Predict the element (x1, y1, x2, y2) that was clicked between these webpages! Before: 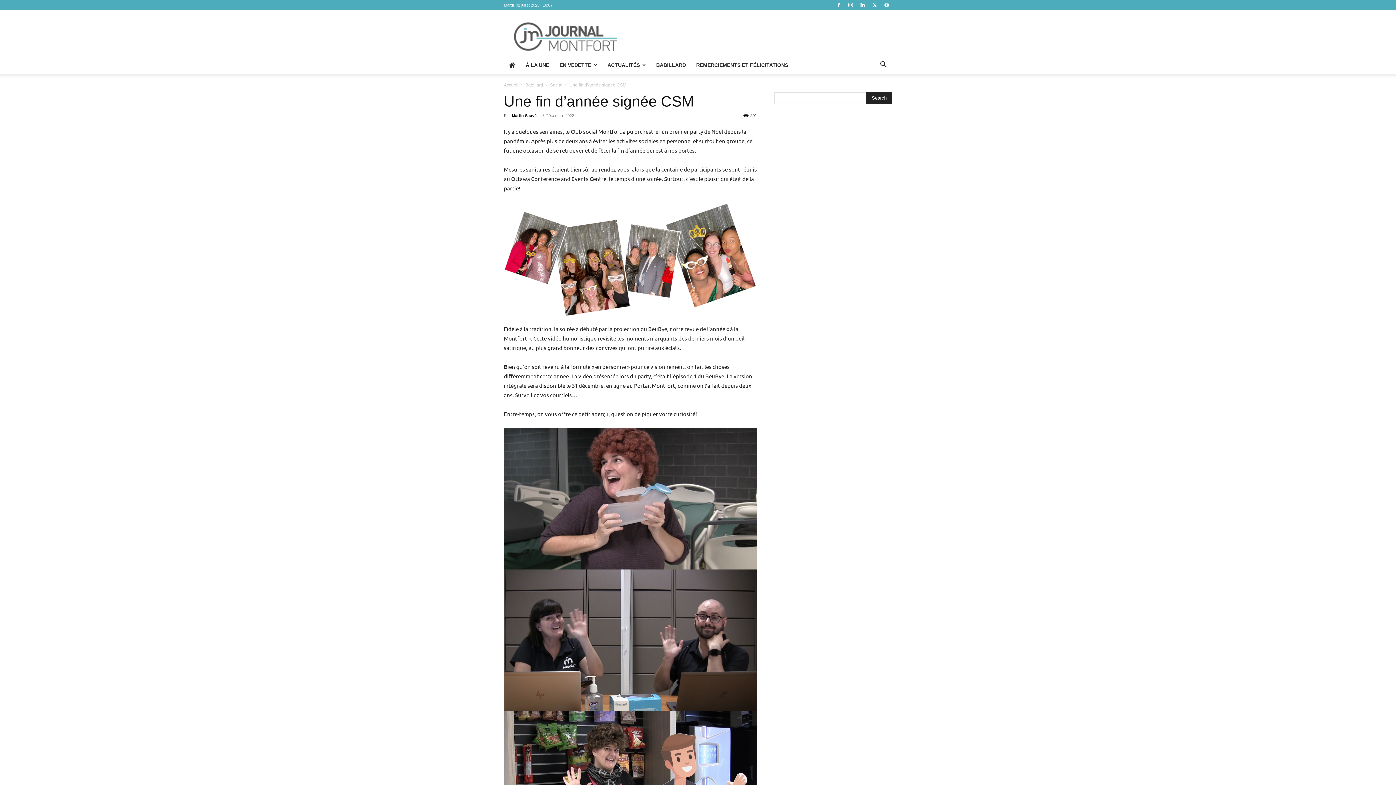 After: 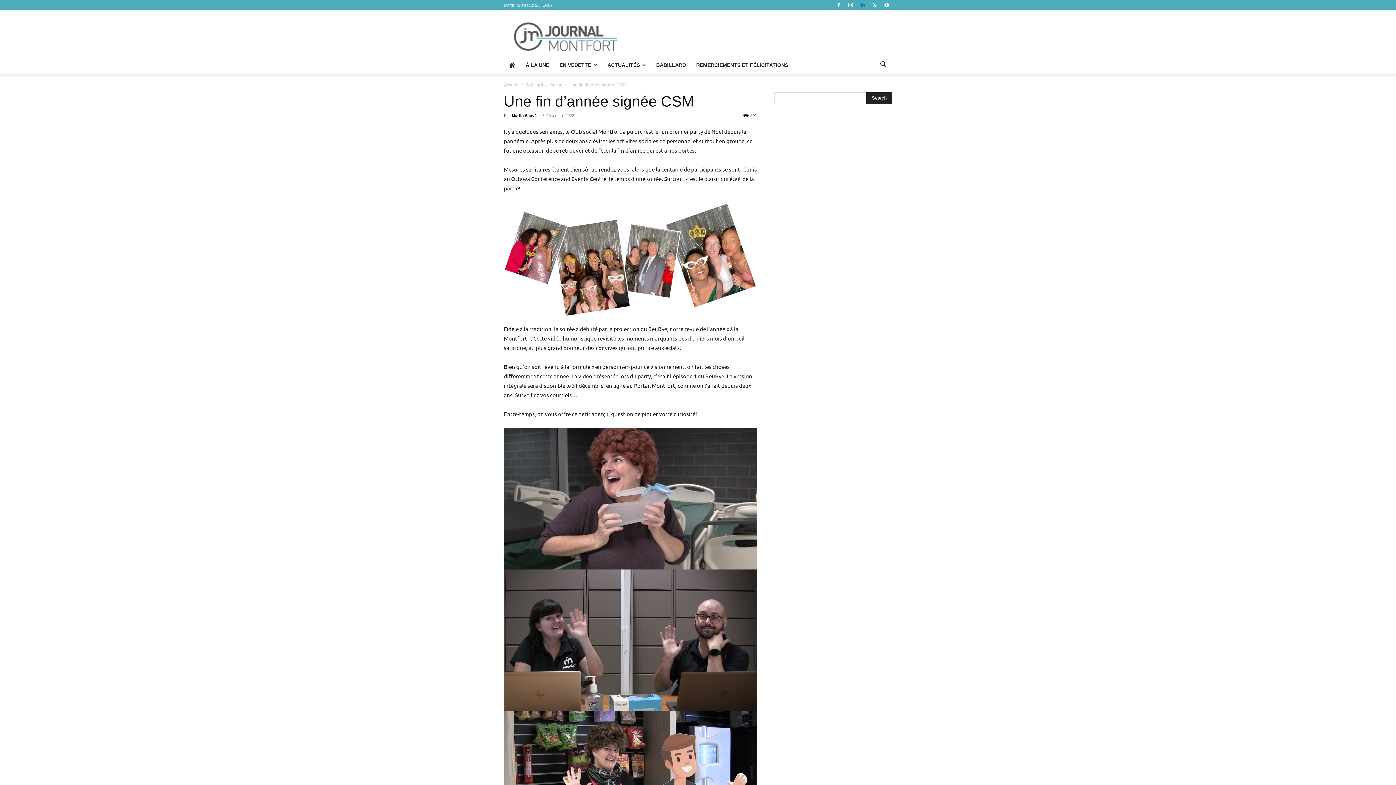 Action: bbox: (857, 0, 868, 10)